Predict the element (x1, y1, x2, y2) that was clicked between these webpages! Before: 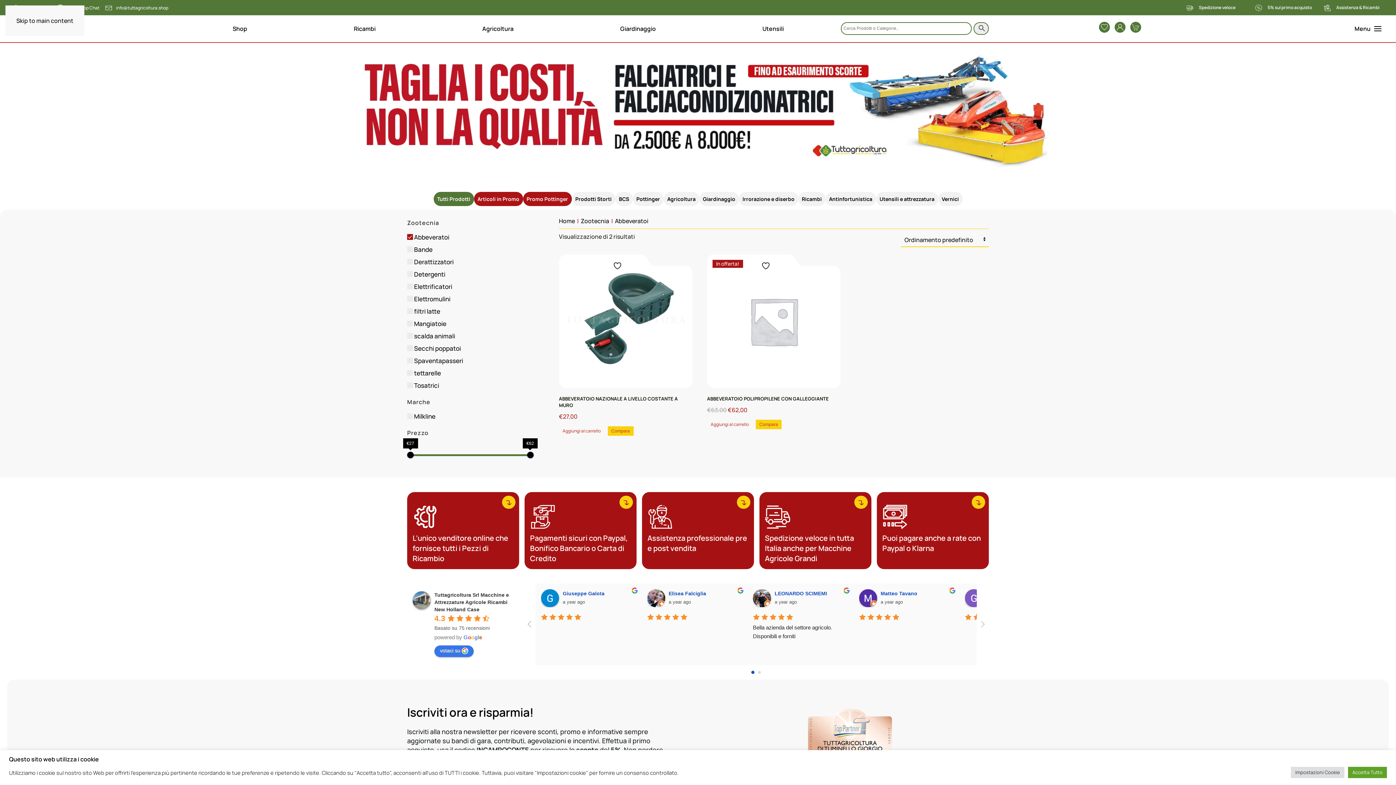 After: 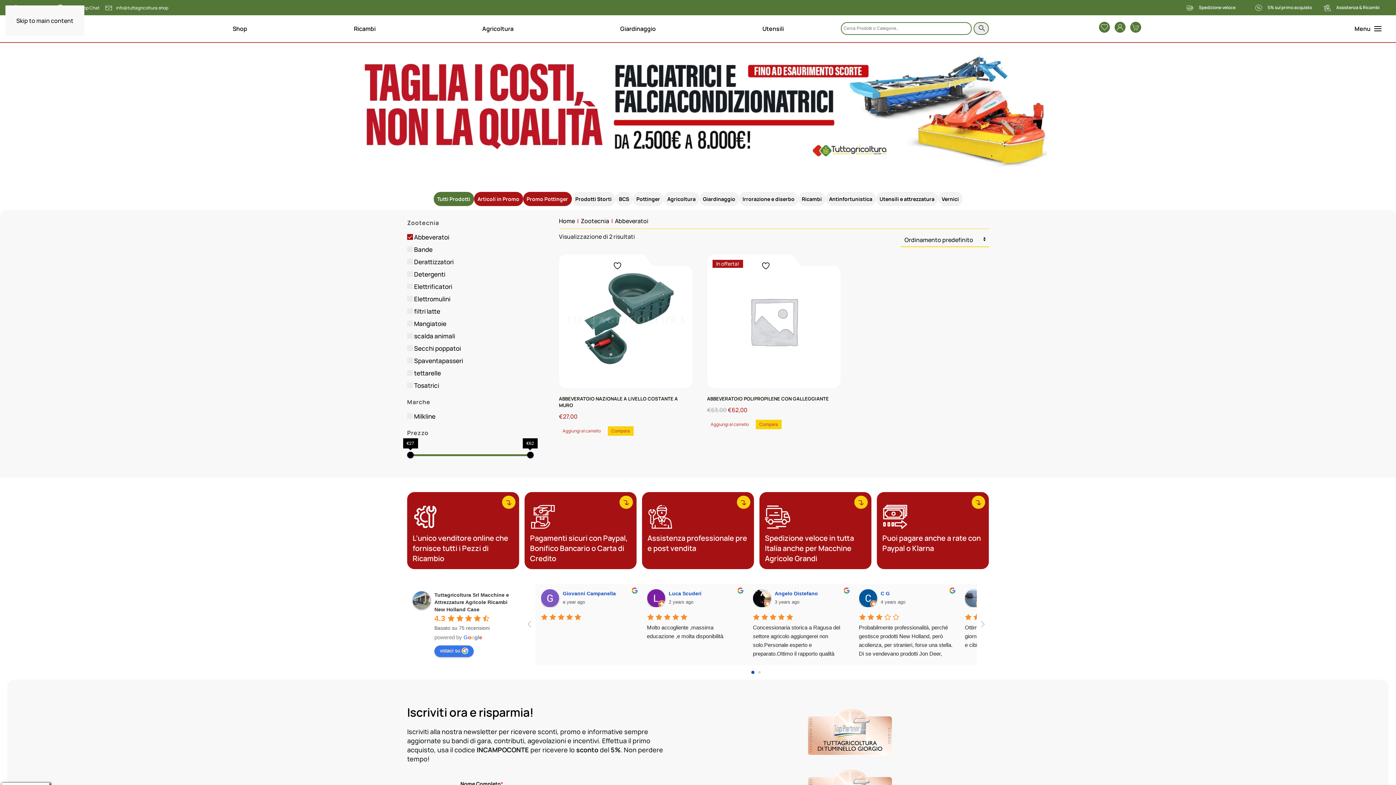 Action: label: Accetta Tutto bbox: (1348, 767, 1387, 778)